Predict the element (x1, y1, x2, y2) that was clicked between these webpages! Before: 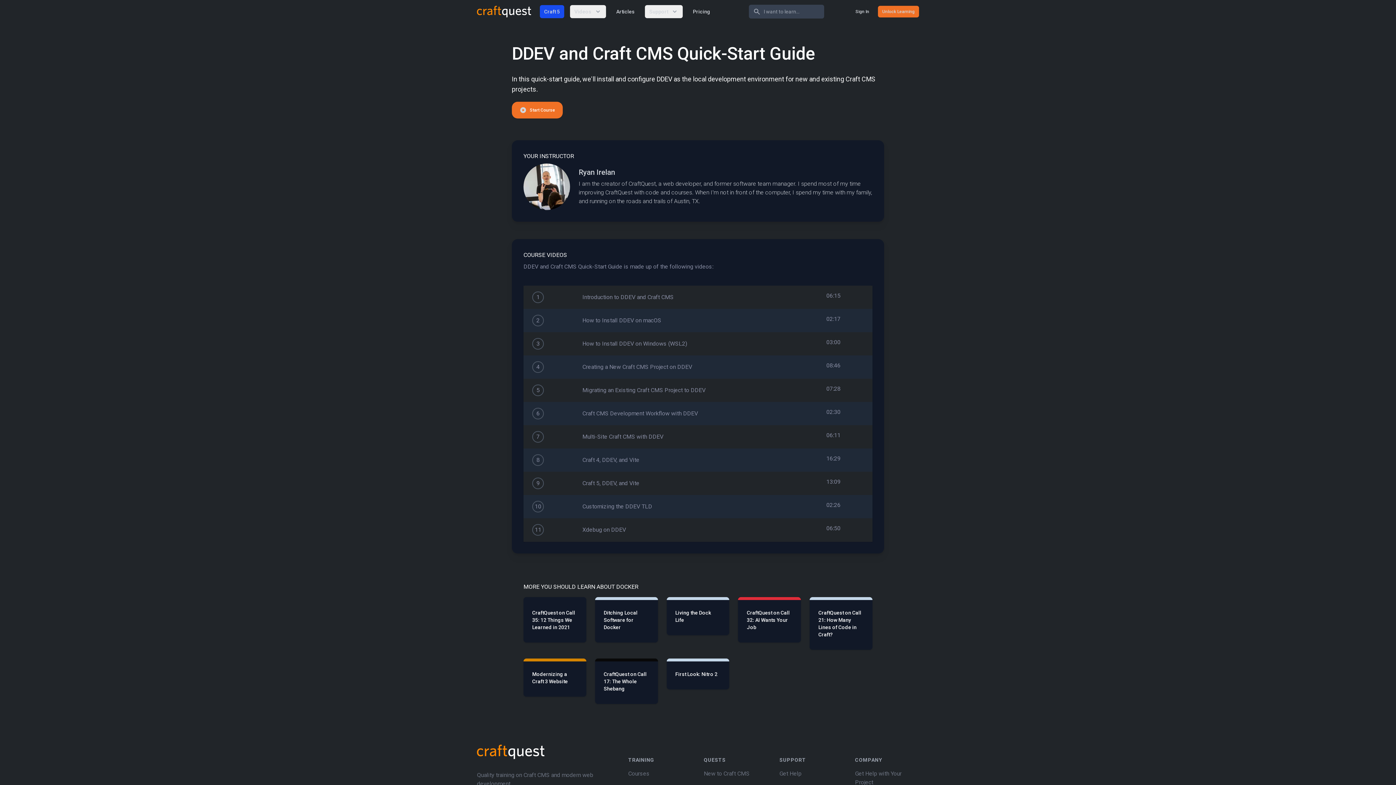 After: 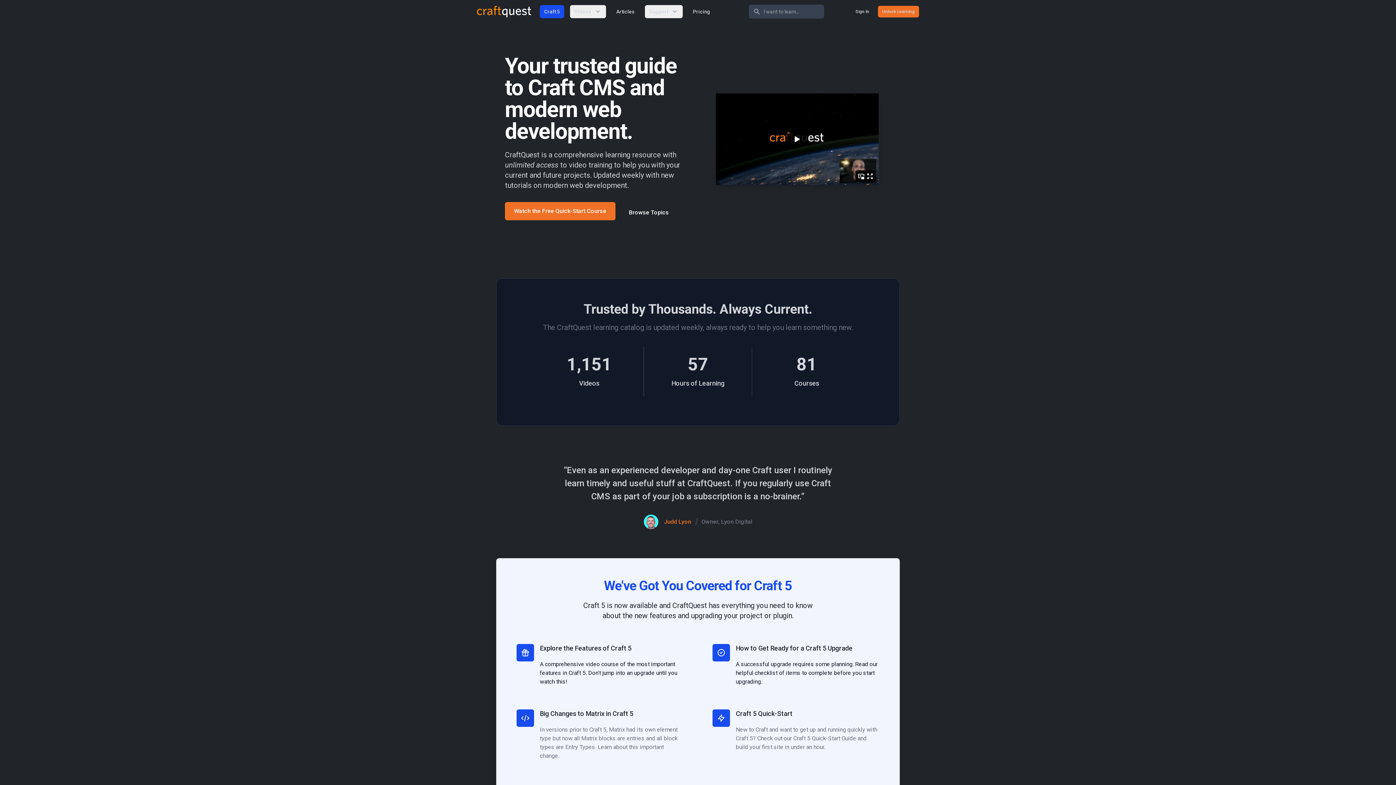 Action: bbox: (477, 5, 531, 17)